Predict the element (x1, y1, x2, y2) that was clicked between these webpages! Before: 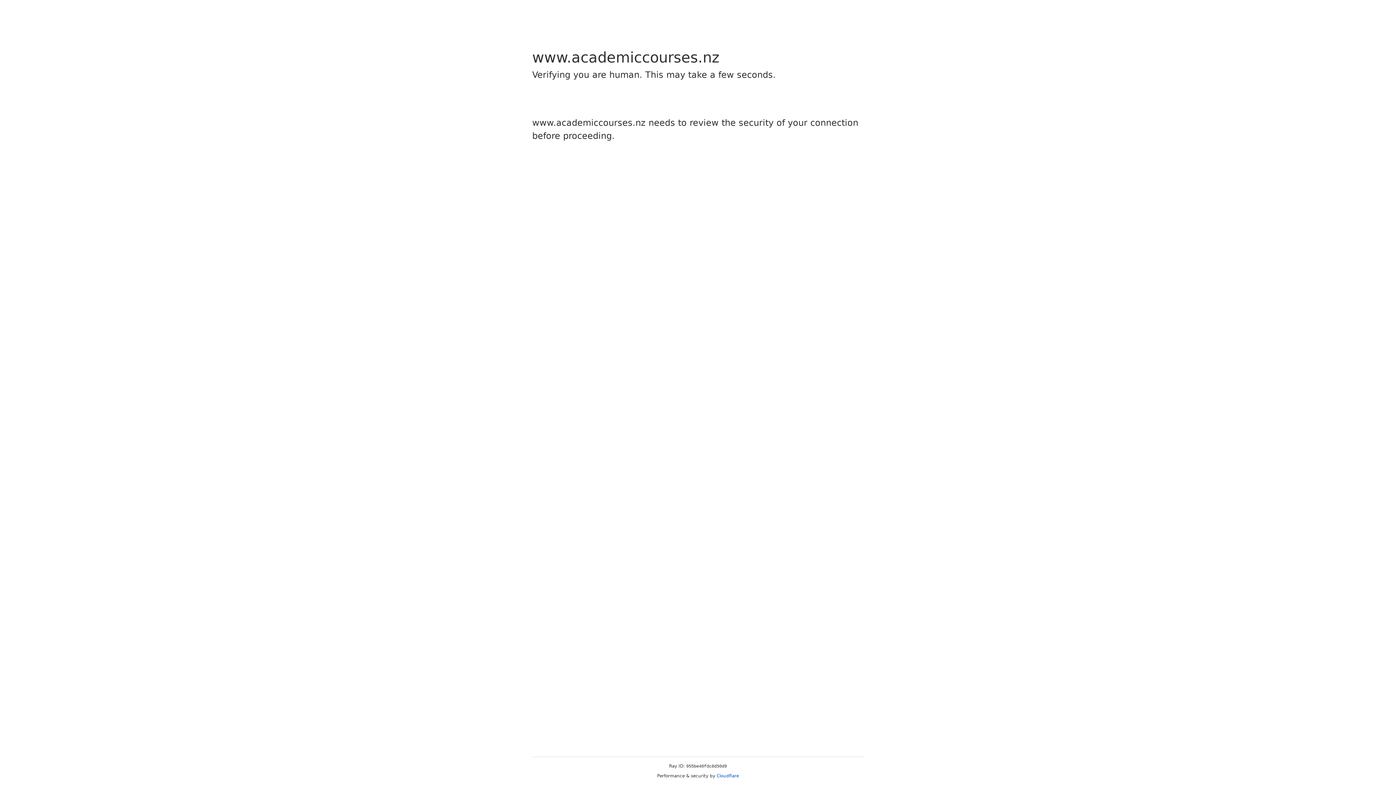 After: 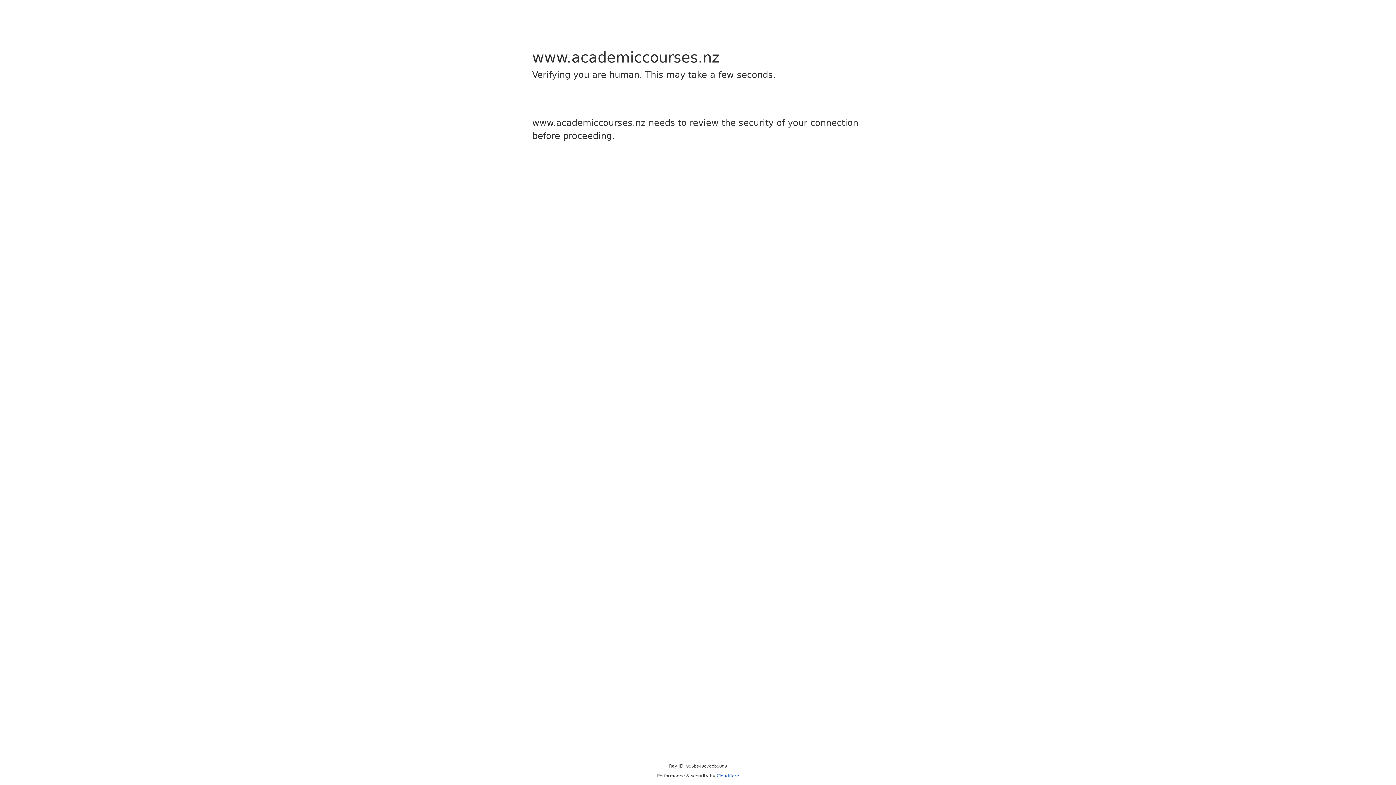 Action: label: Cloudflare bbox: (716, 773, 739, 778)